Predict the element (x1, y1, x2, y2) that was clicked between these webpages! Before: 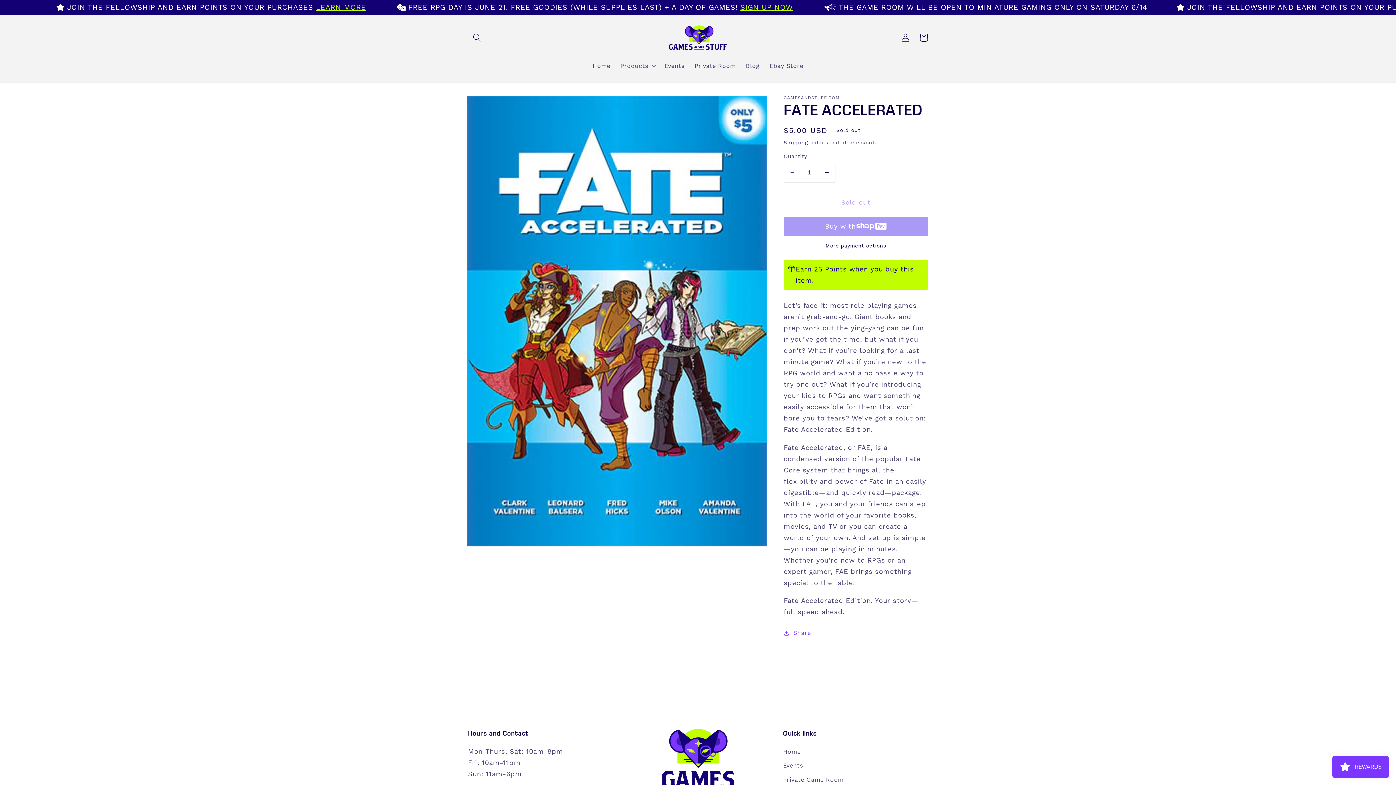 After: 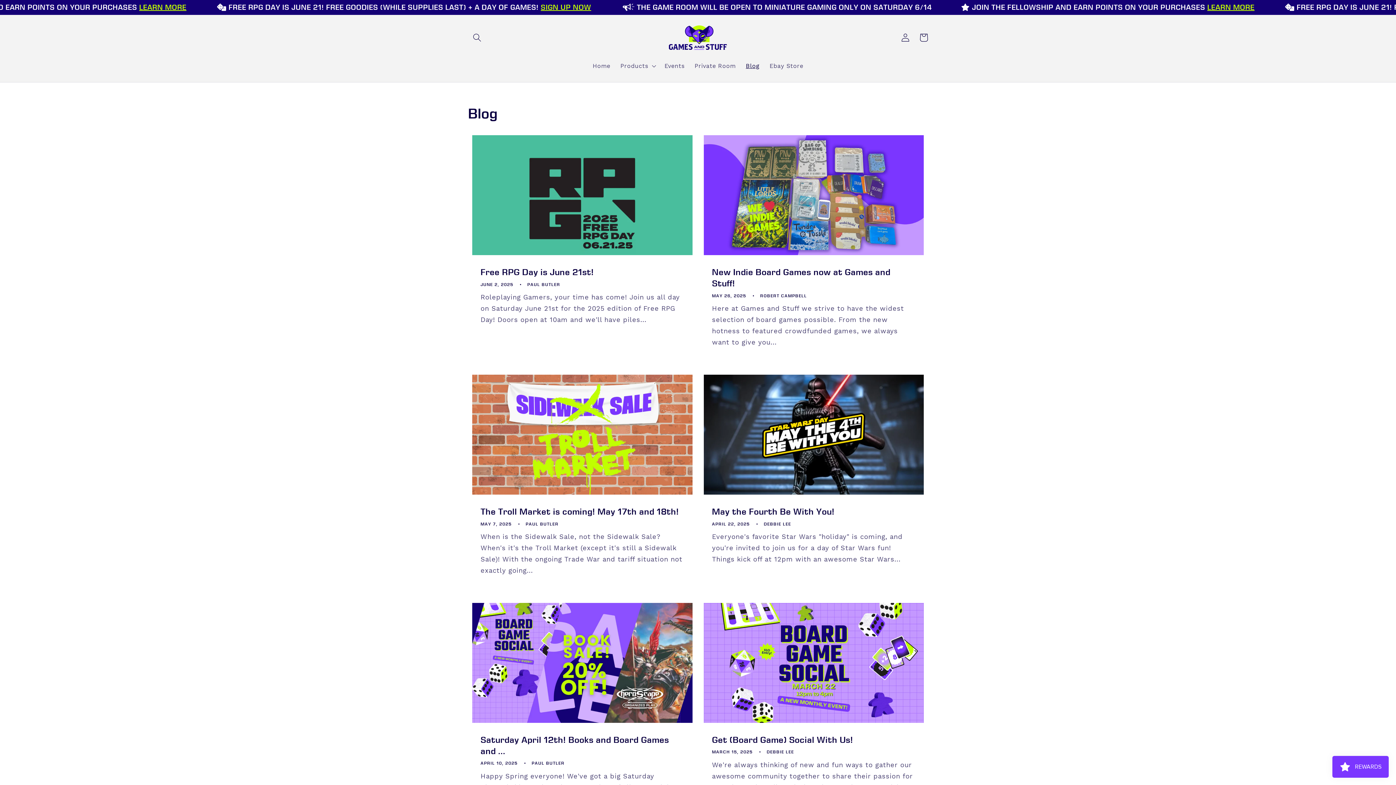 Action: bbox: (740, 57, 764, 74) label: Blog